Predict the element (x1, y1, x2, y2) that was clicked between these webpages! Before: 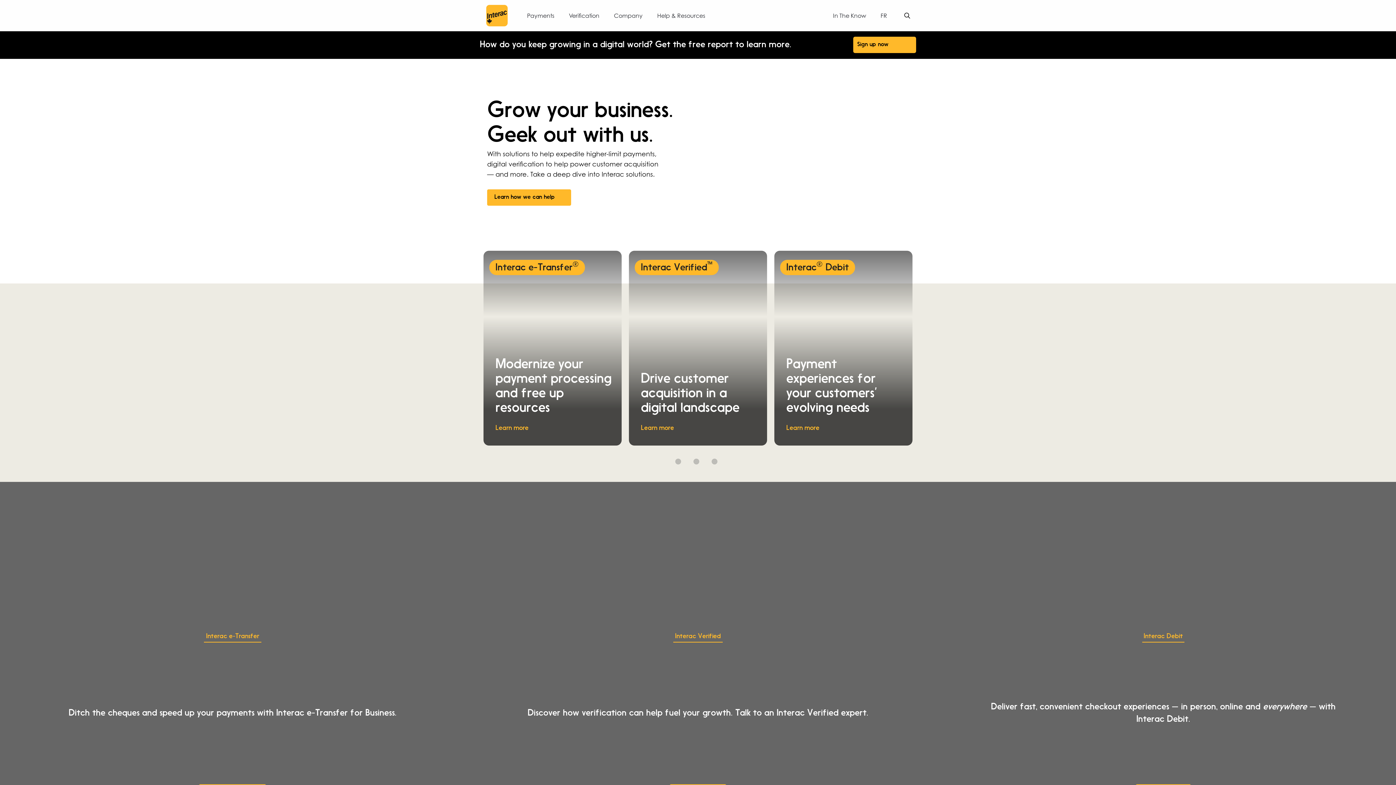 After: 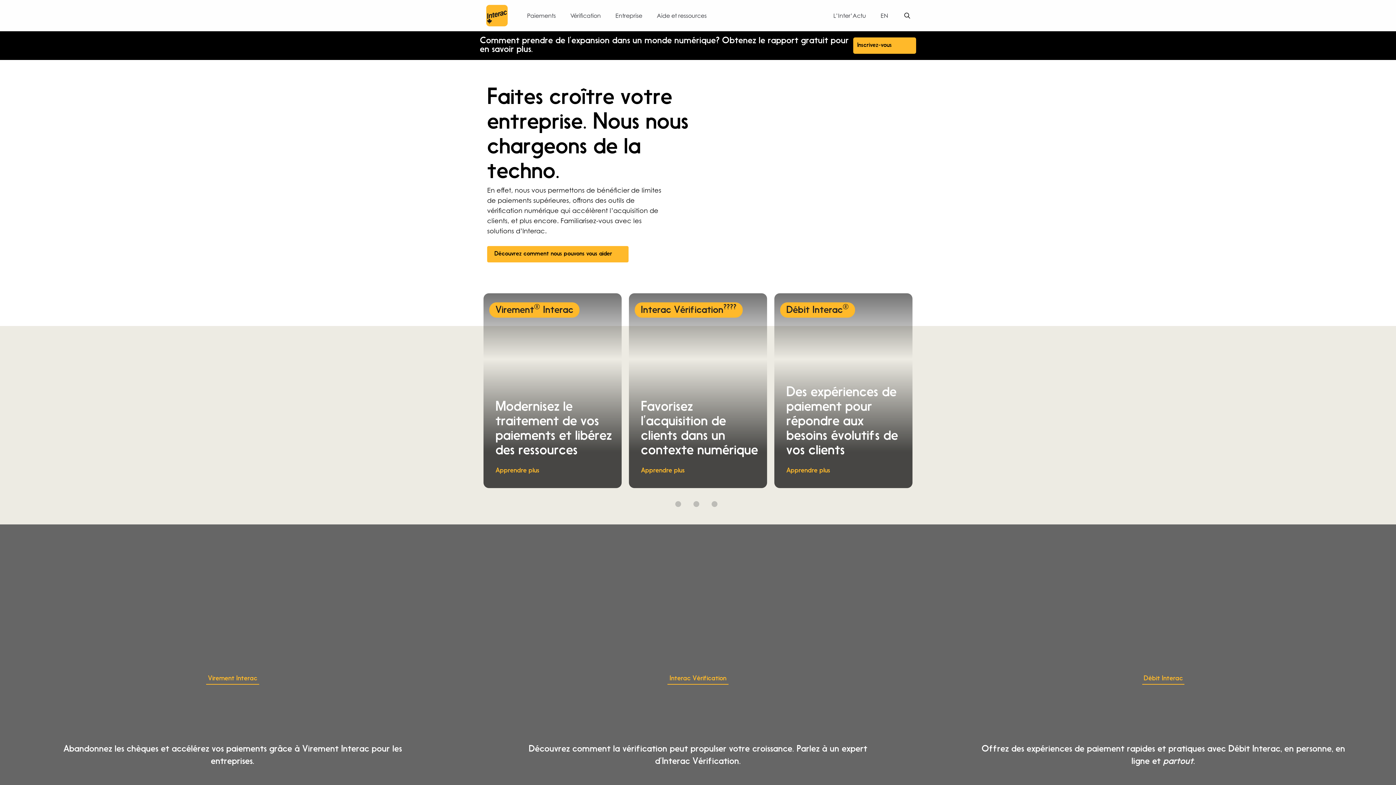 Action: bbox: (875, 8, 893, 22) label: Switch language to Française 